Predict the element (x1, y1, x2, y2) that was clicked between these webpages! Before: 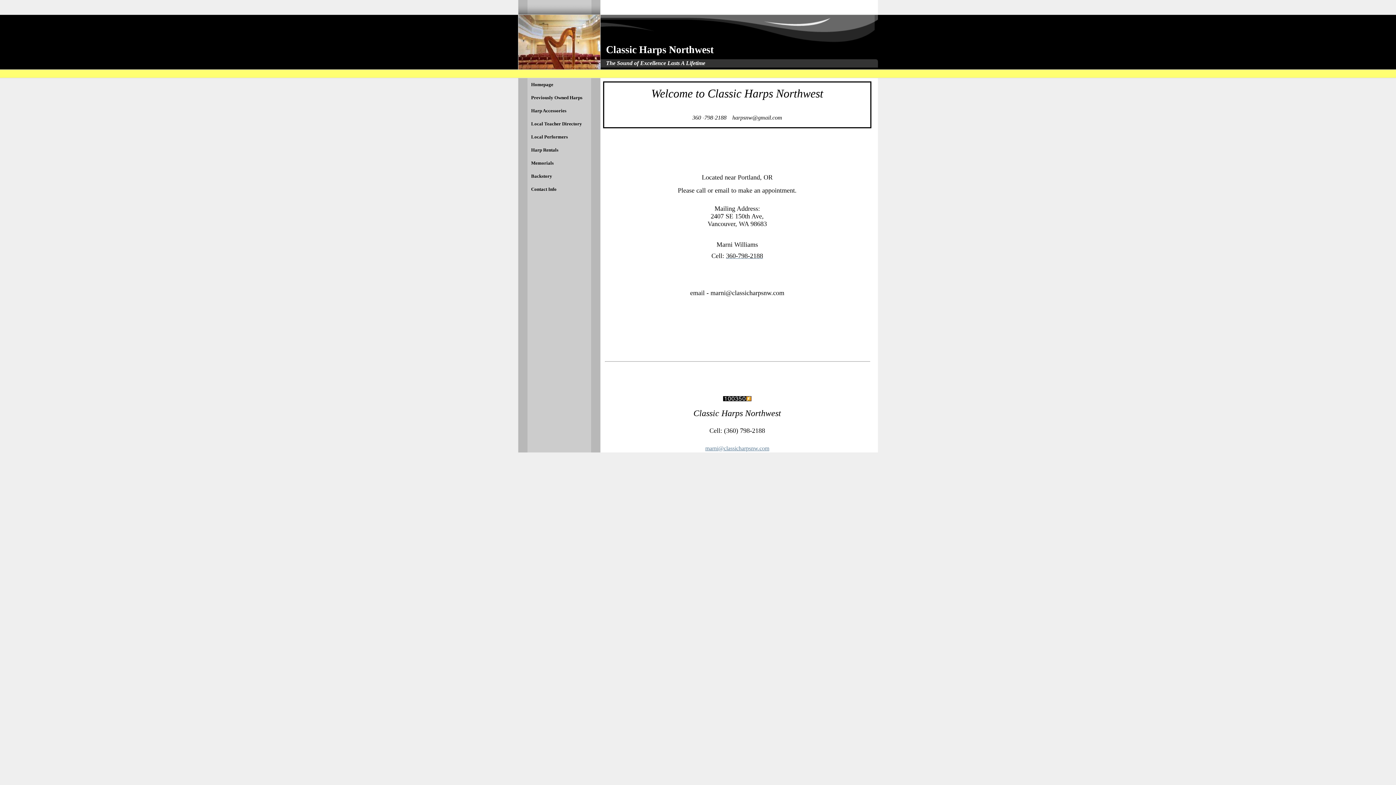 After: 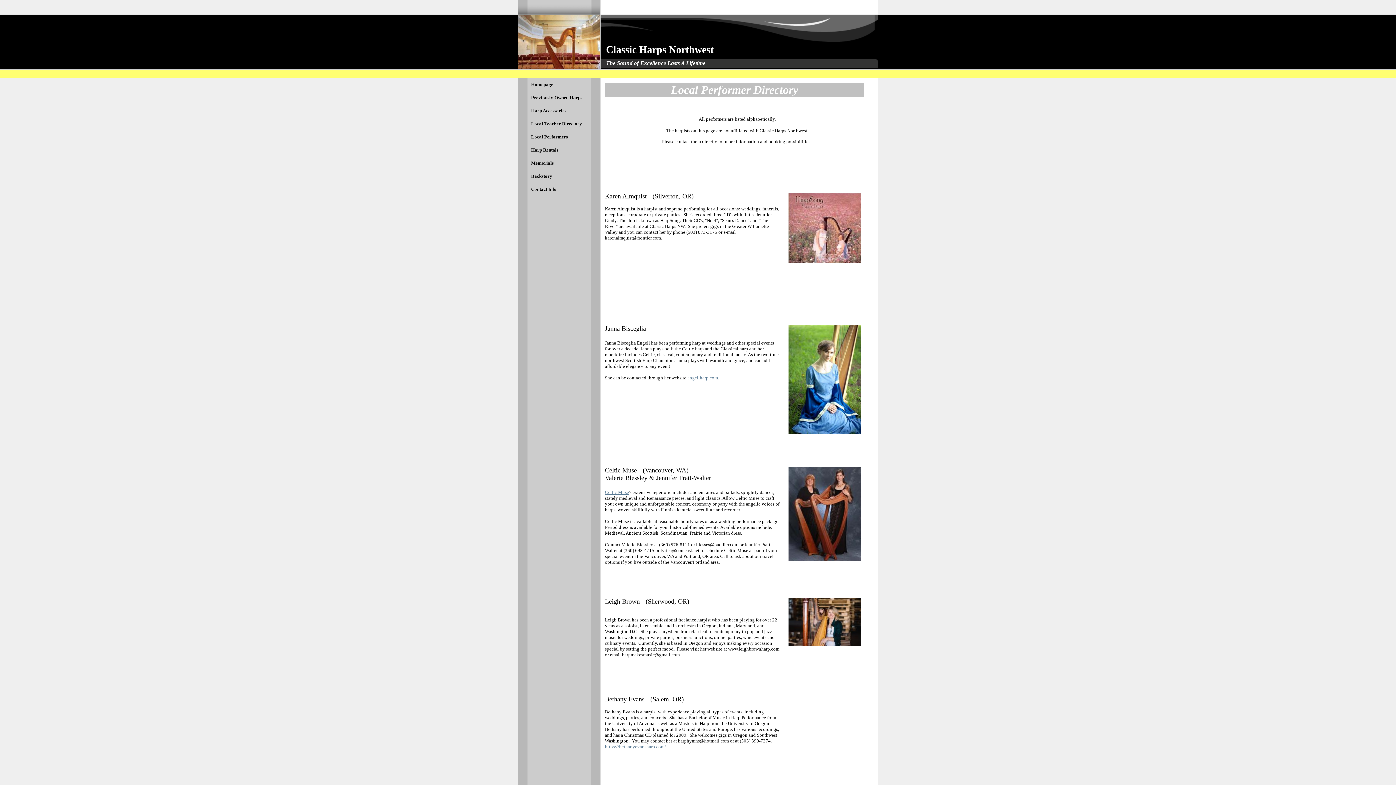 Action: label: Local Performers bbox: (527, 130, 591, 143)